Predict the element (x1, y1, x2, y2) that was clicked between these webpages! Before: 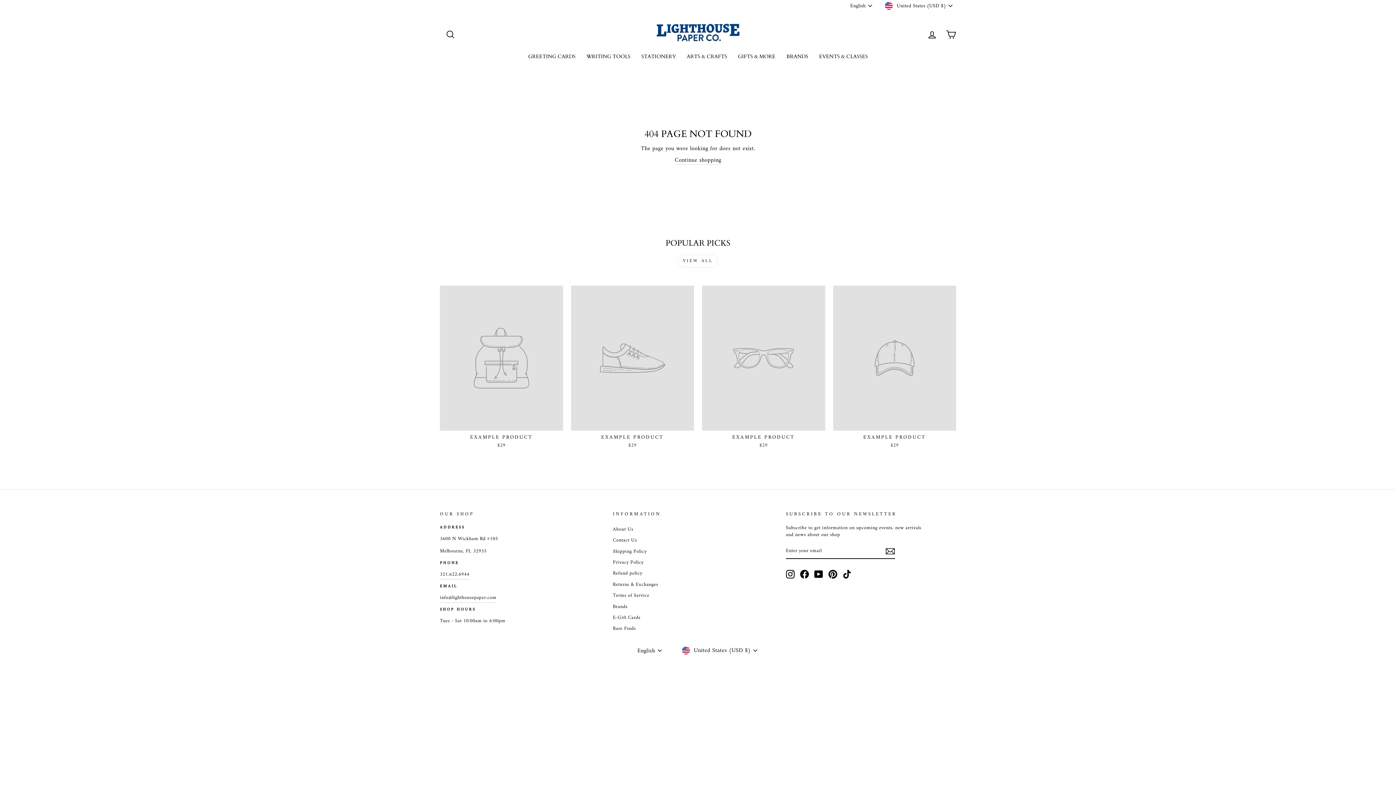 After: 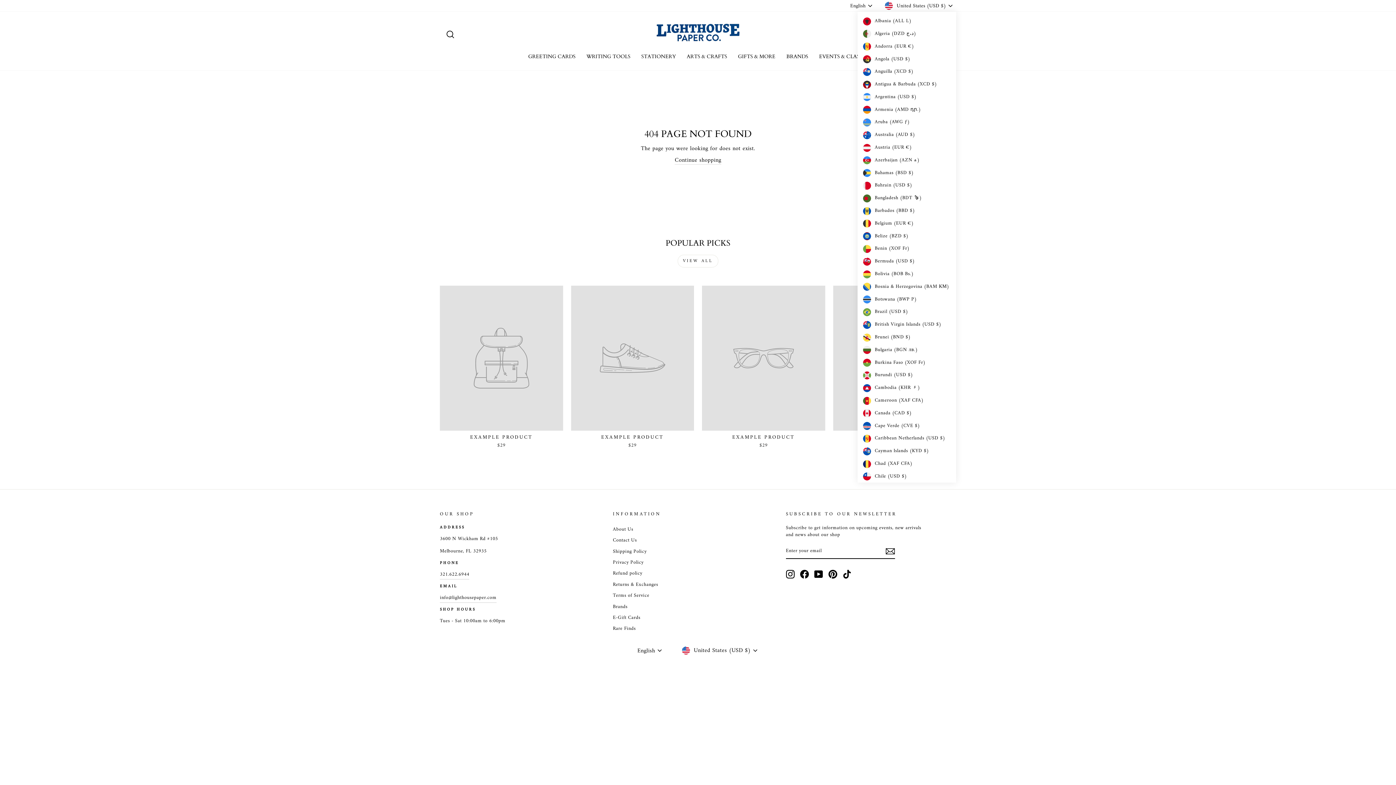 Action: label: United States (USD $) bbox: (883, 0, 956, 11)